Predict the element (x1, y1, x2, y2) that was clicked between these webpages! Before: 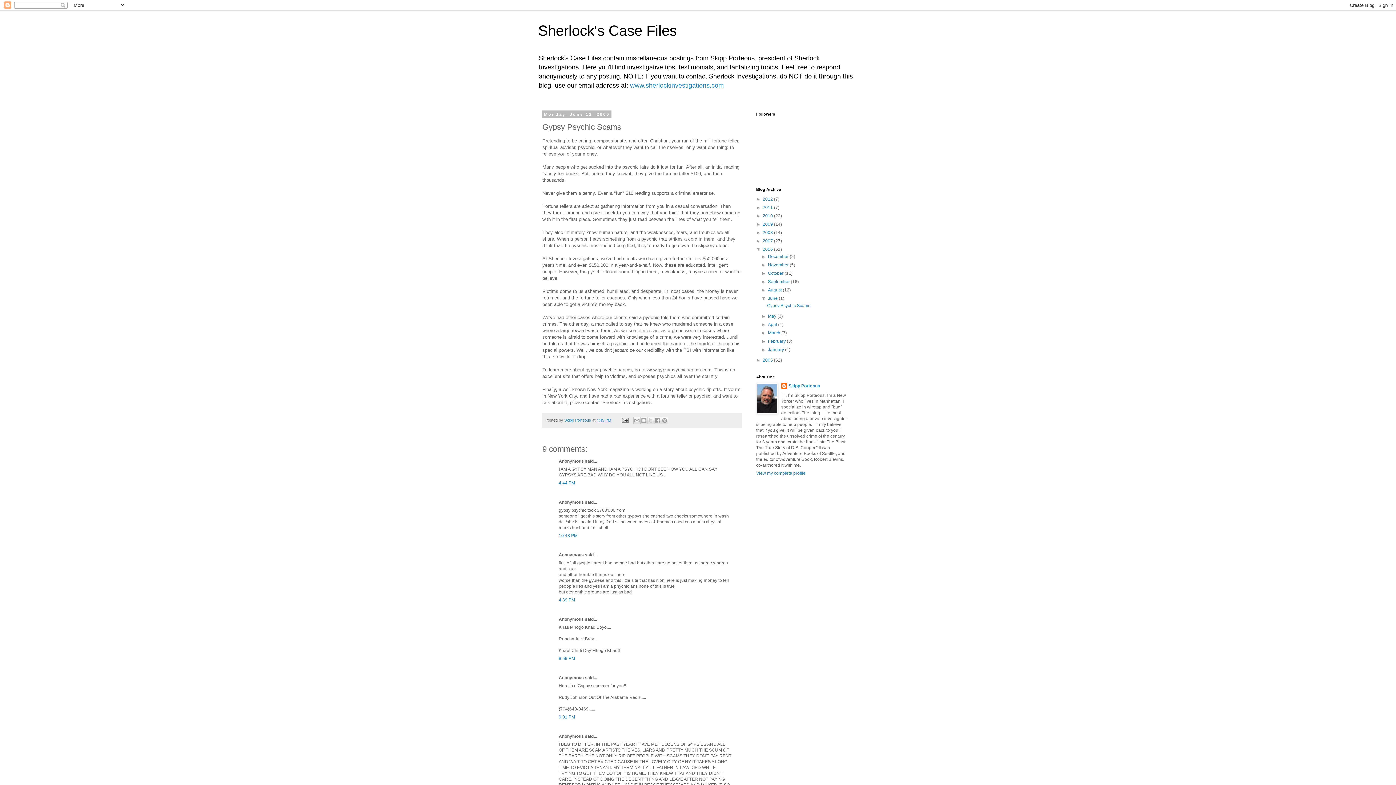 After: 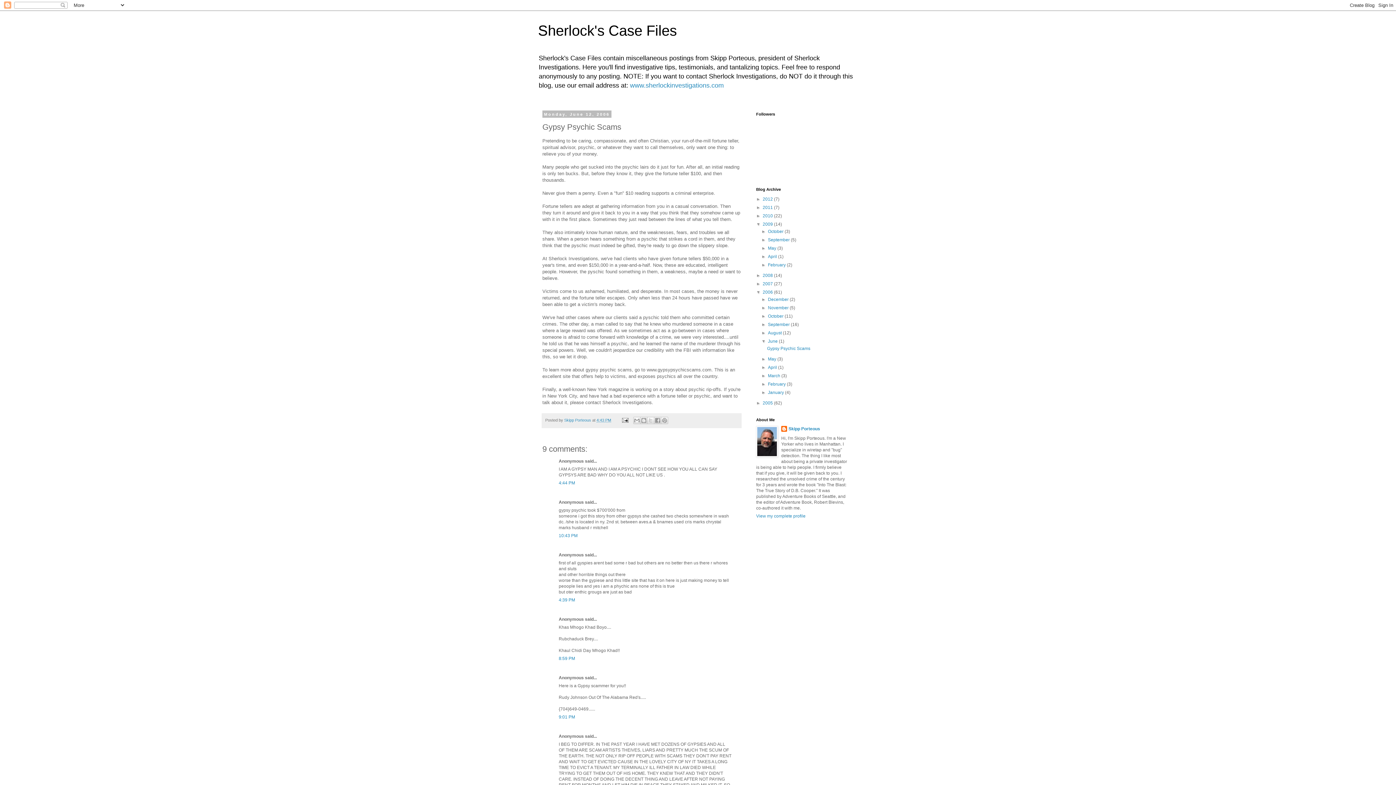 Action: label: ►   bbox: (756, 221, 762, 226)